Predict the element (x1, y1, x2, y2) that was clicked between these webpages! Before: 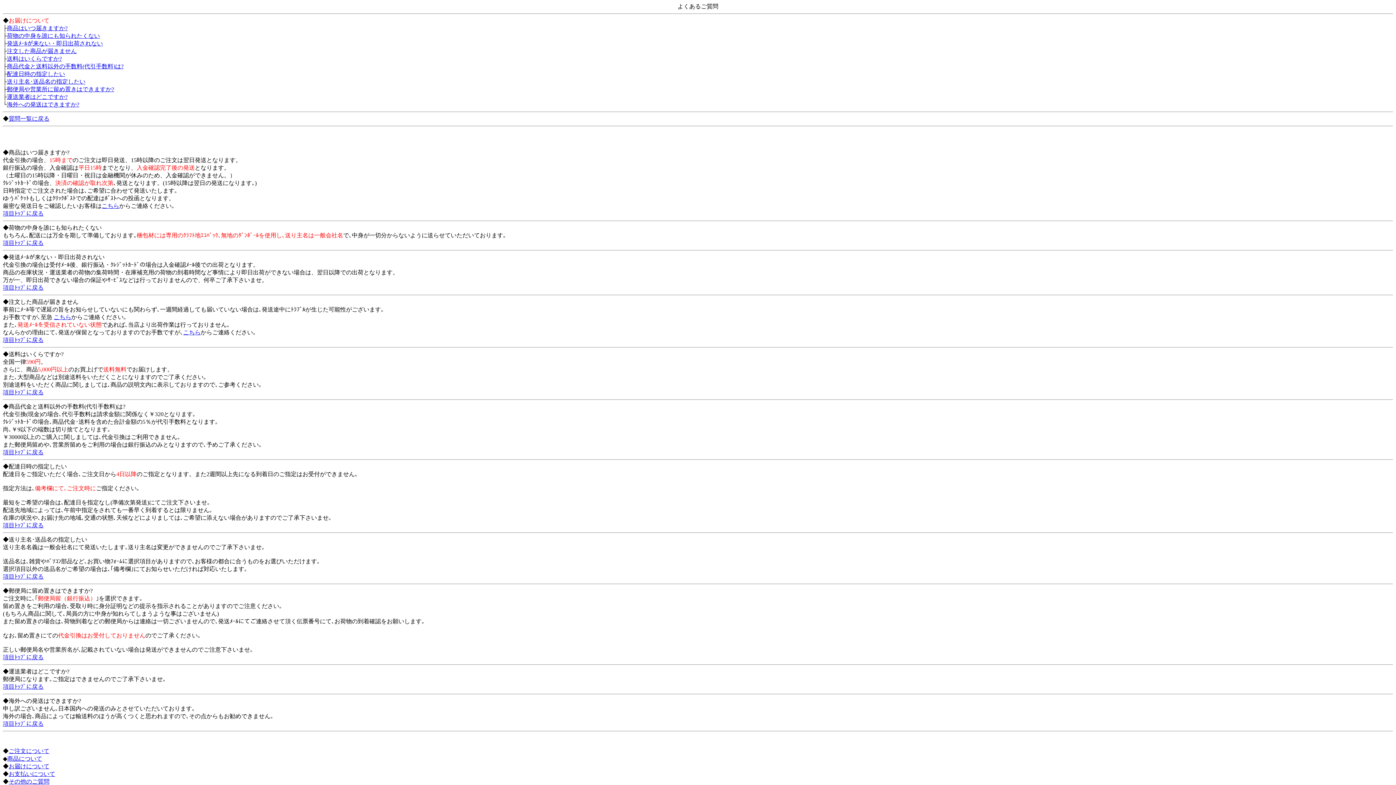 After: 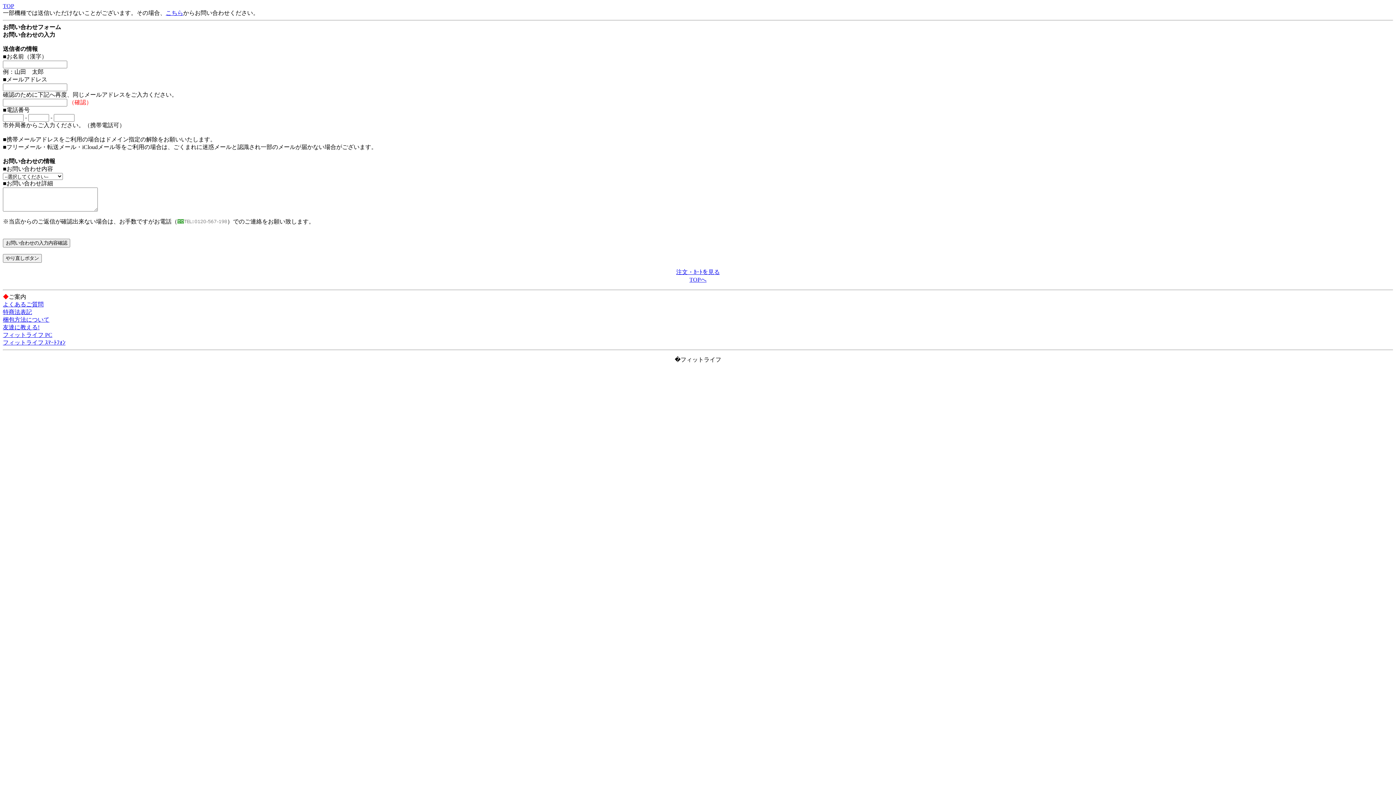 Action: label: こちら bbox: (183, 329, 200, 335)